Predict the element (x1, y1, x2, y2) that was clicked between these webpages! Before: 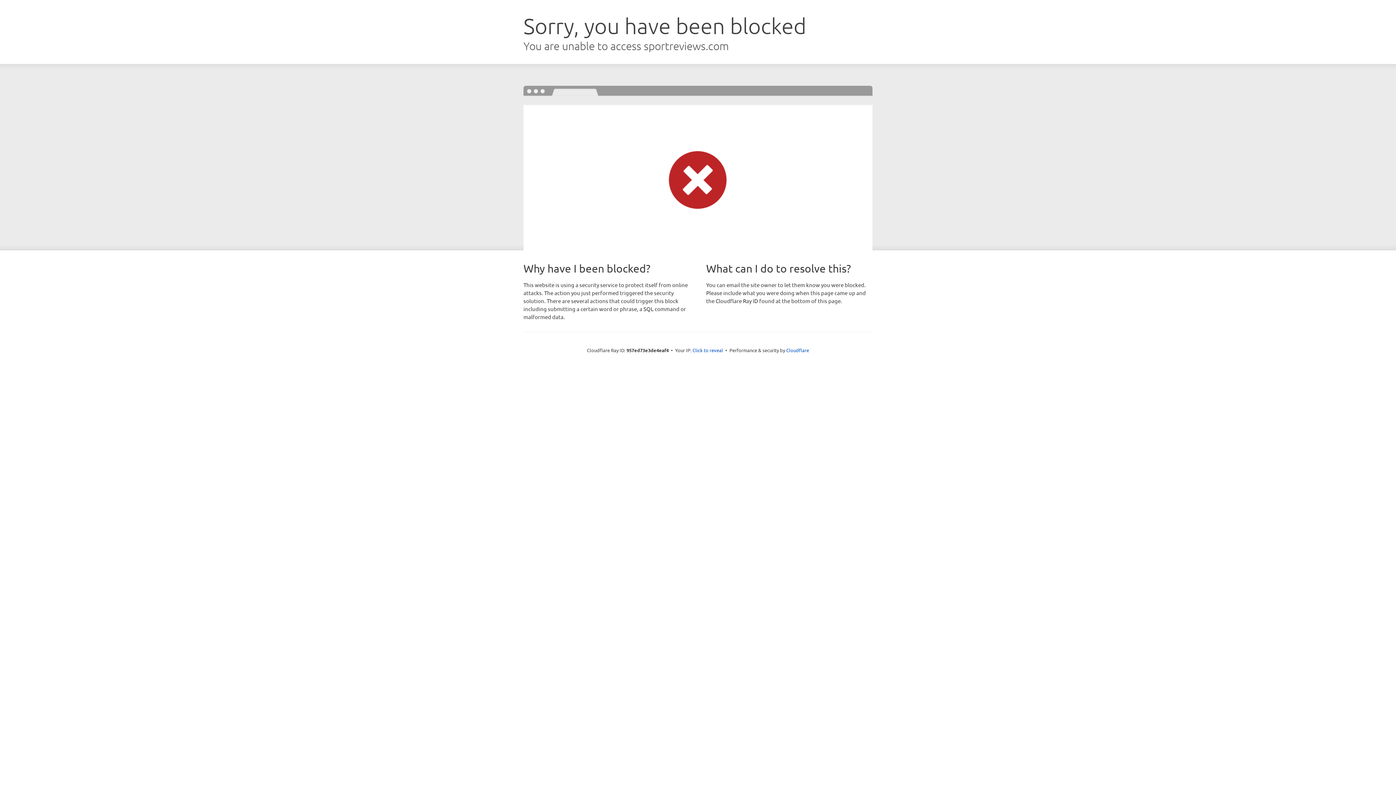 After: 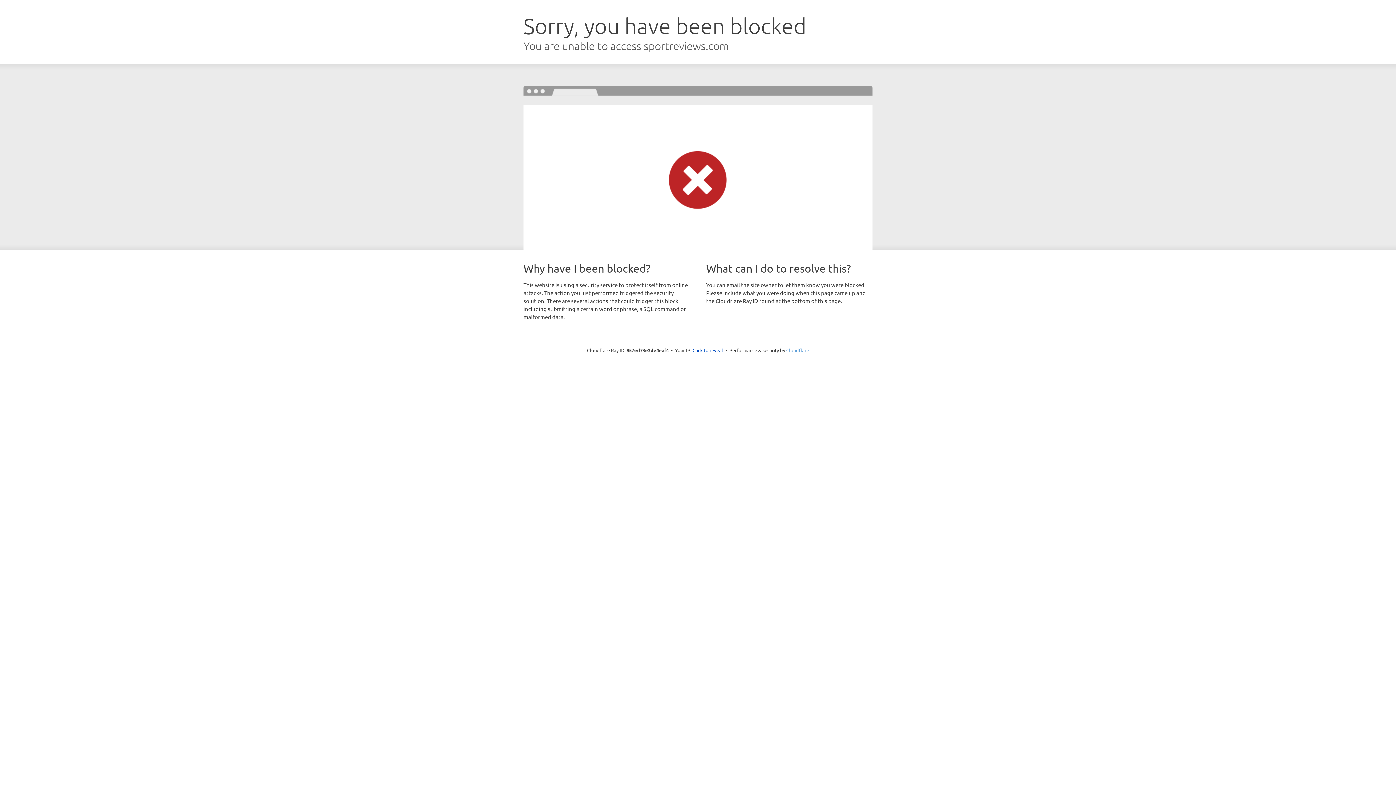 Action: label: Cloudflare bbox: (786, 347, 809, 353)